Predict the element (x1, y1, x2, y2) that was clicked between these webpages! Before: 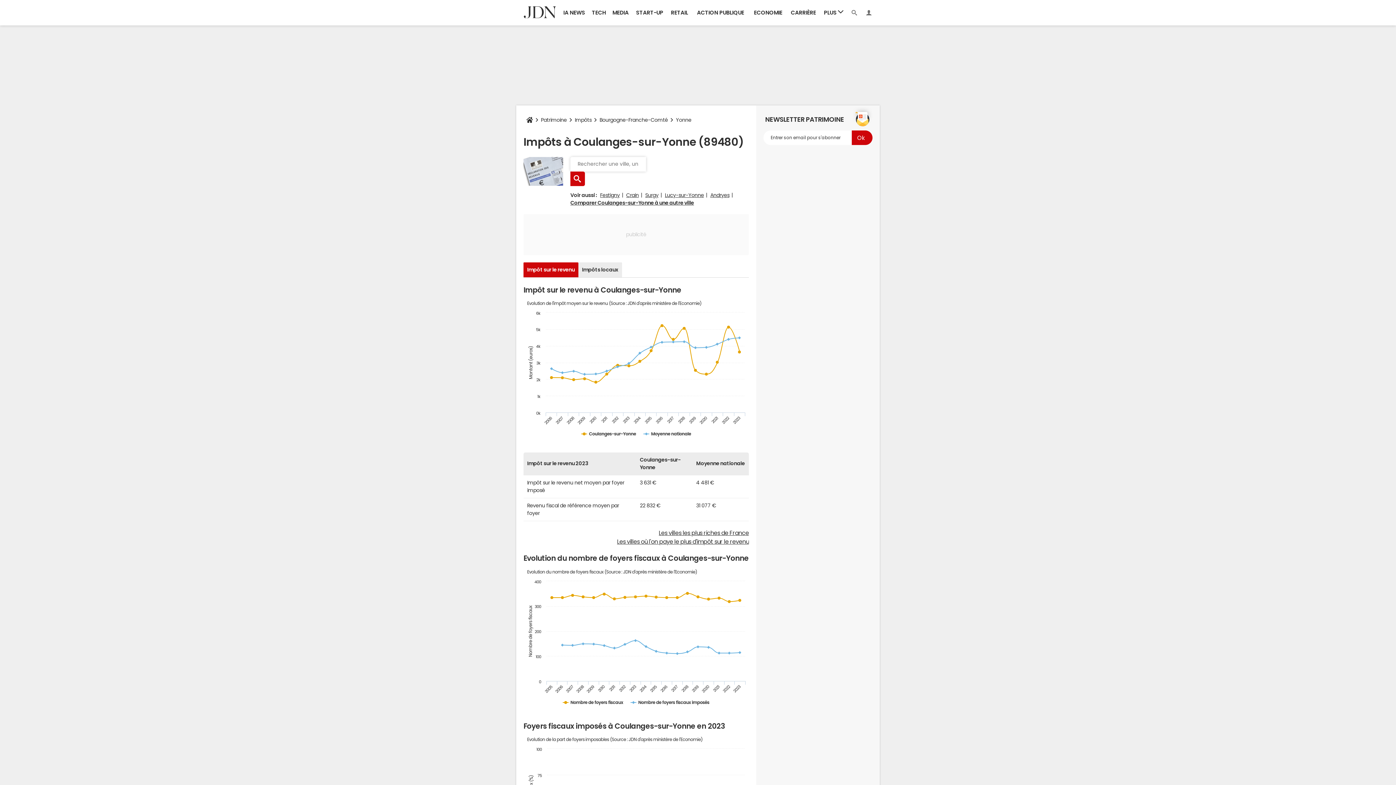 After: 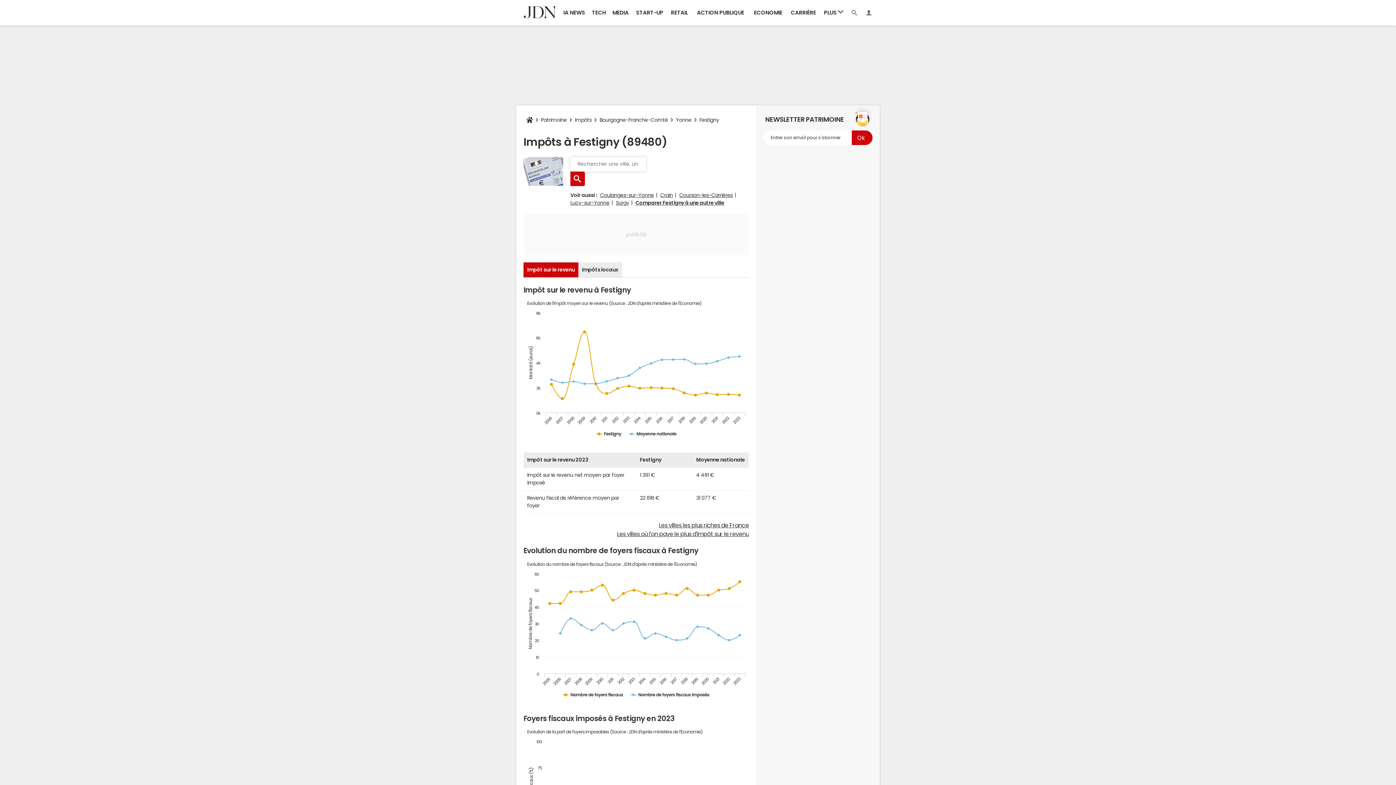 Action: bbox: (600, 192, 619, 197) label: Festigny